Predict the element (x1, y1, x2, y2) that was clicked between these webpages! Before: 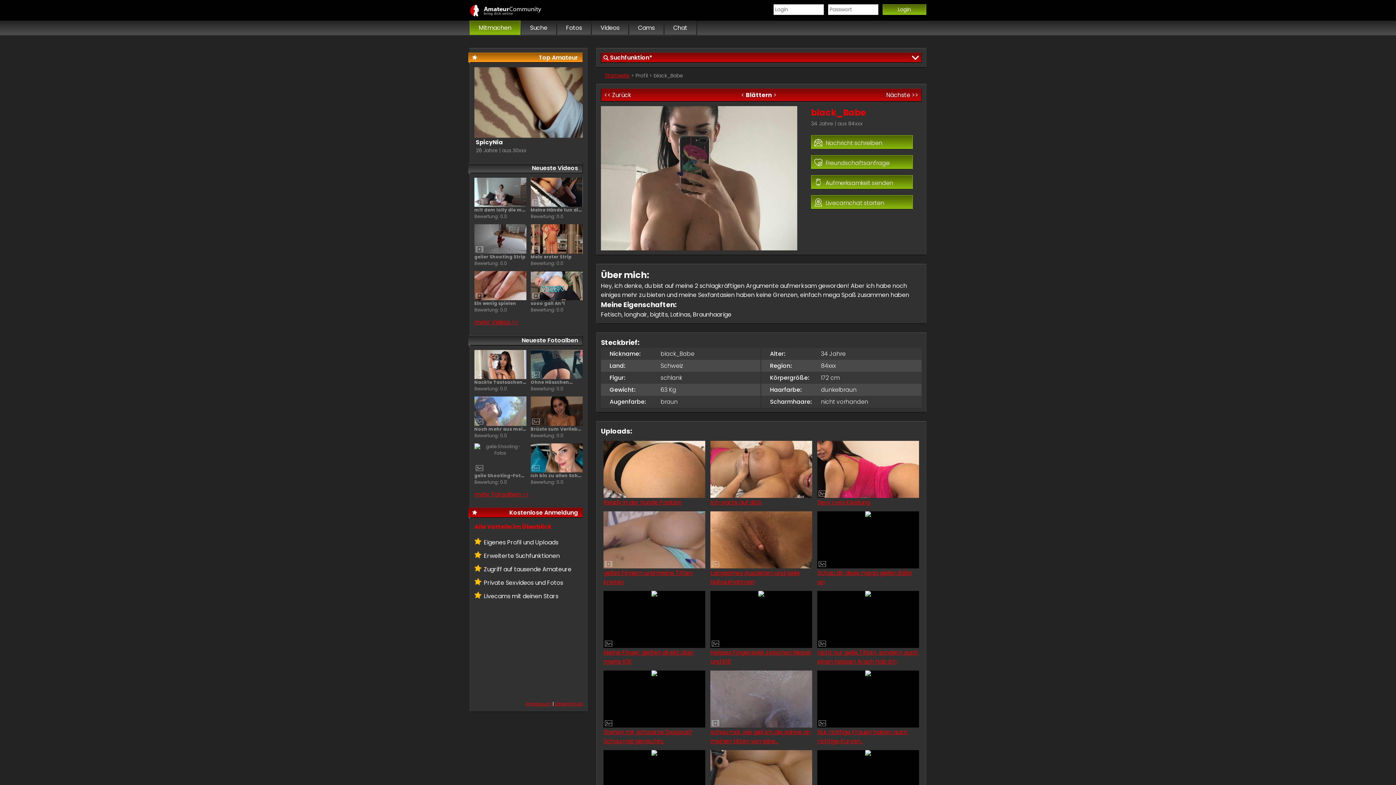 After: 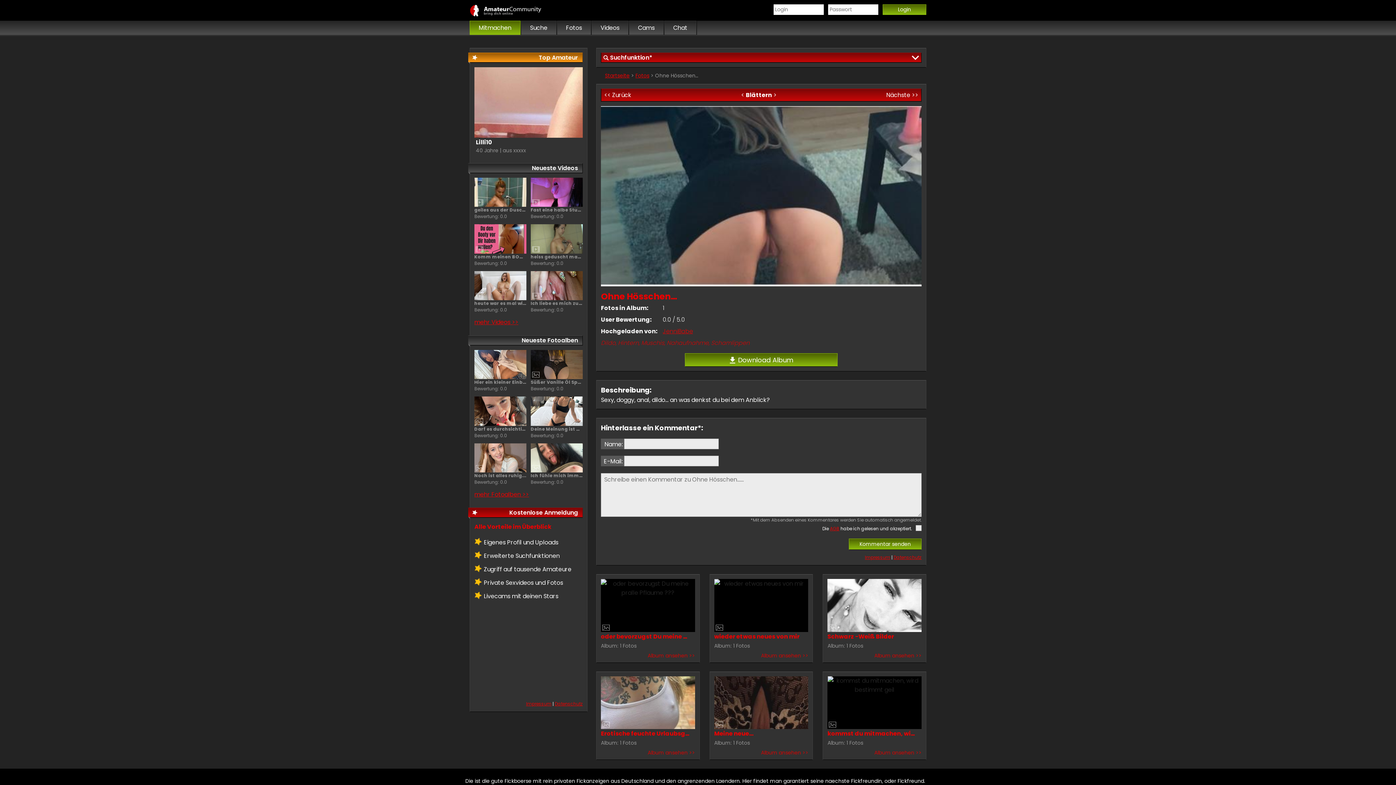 Action: label: Ohne Hösschen…
Bewertung: 0.0 bbox: (530, 350, 582, 392)